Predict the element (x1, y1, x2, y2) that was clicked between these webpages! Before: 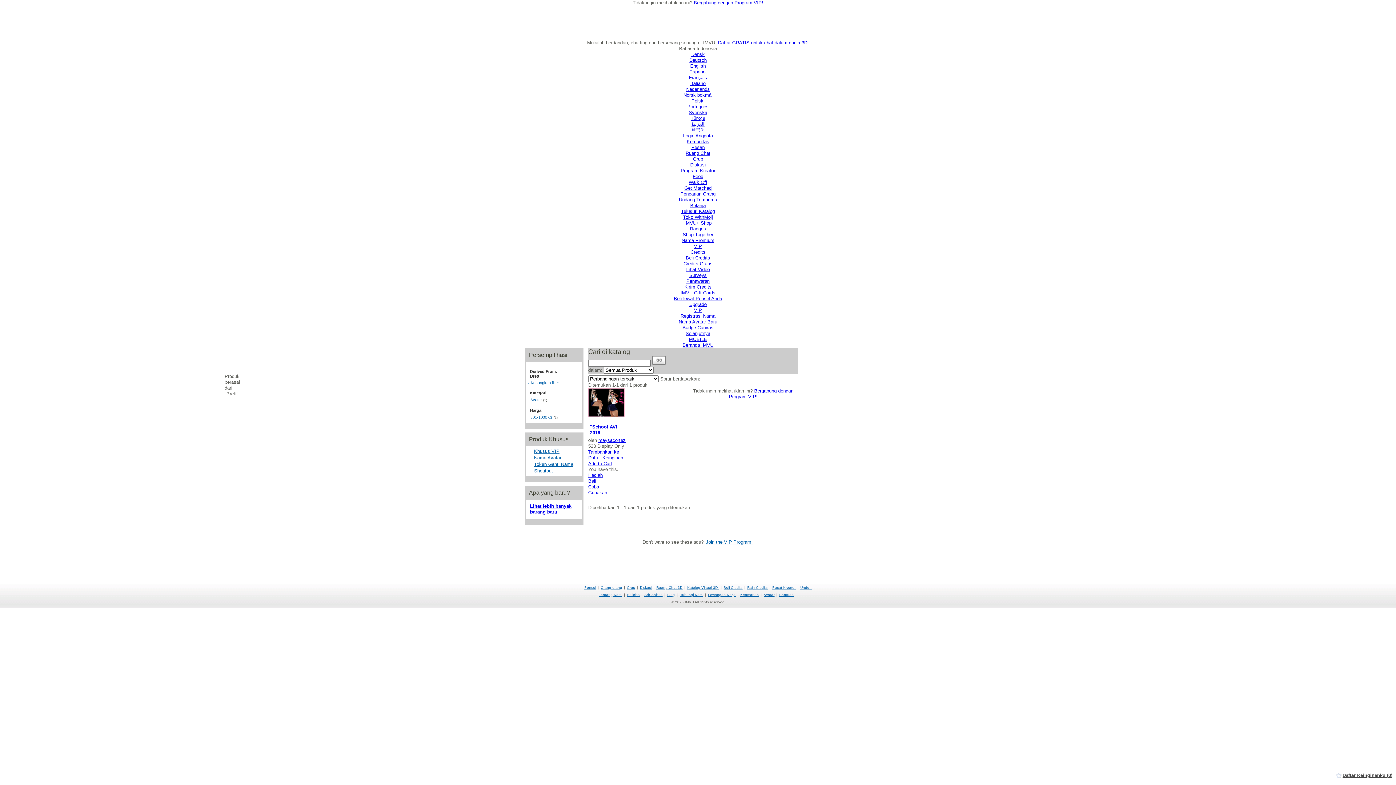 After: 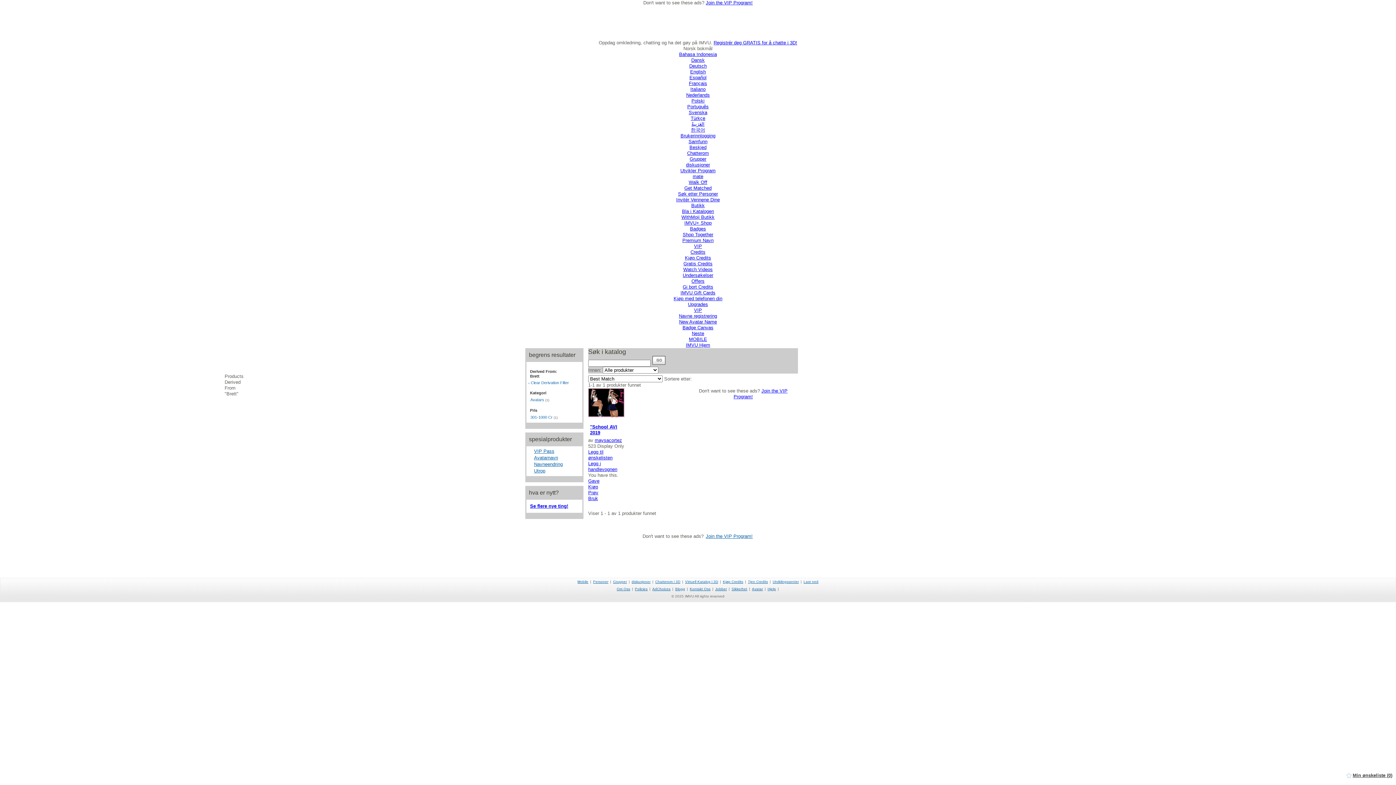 Action: bbox: (683, 92, 712, 97) label: Norsk bokmål